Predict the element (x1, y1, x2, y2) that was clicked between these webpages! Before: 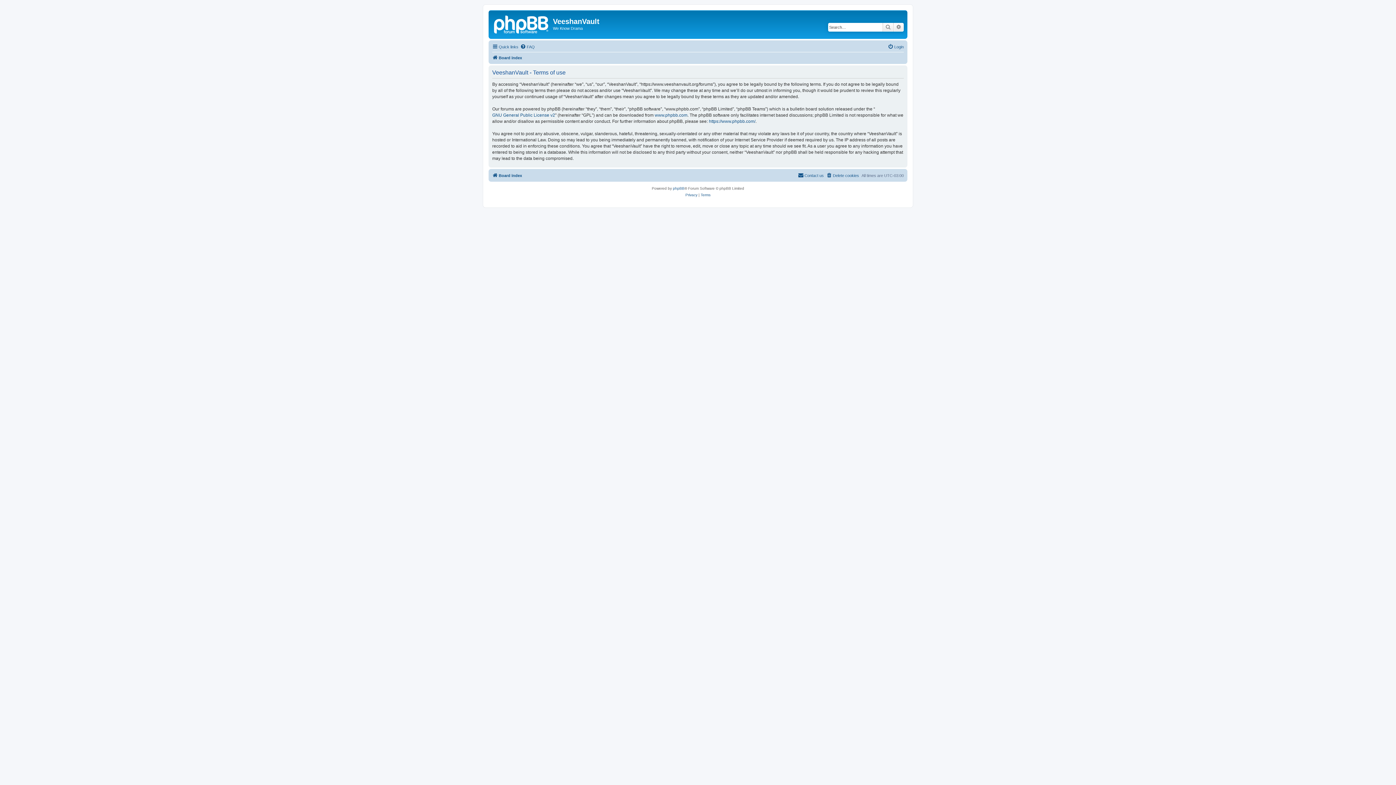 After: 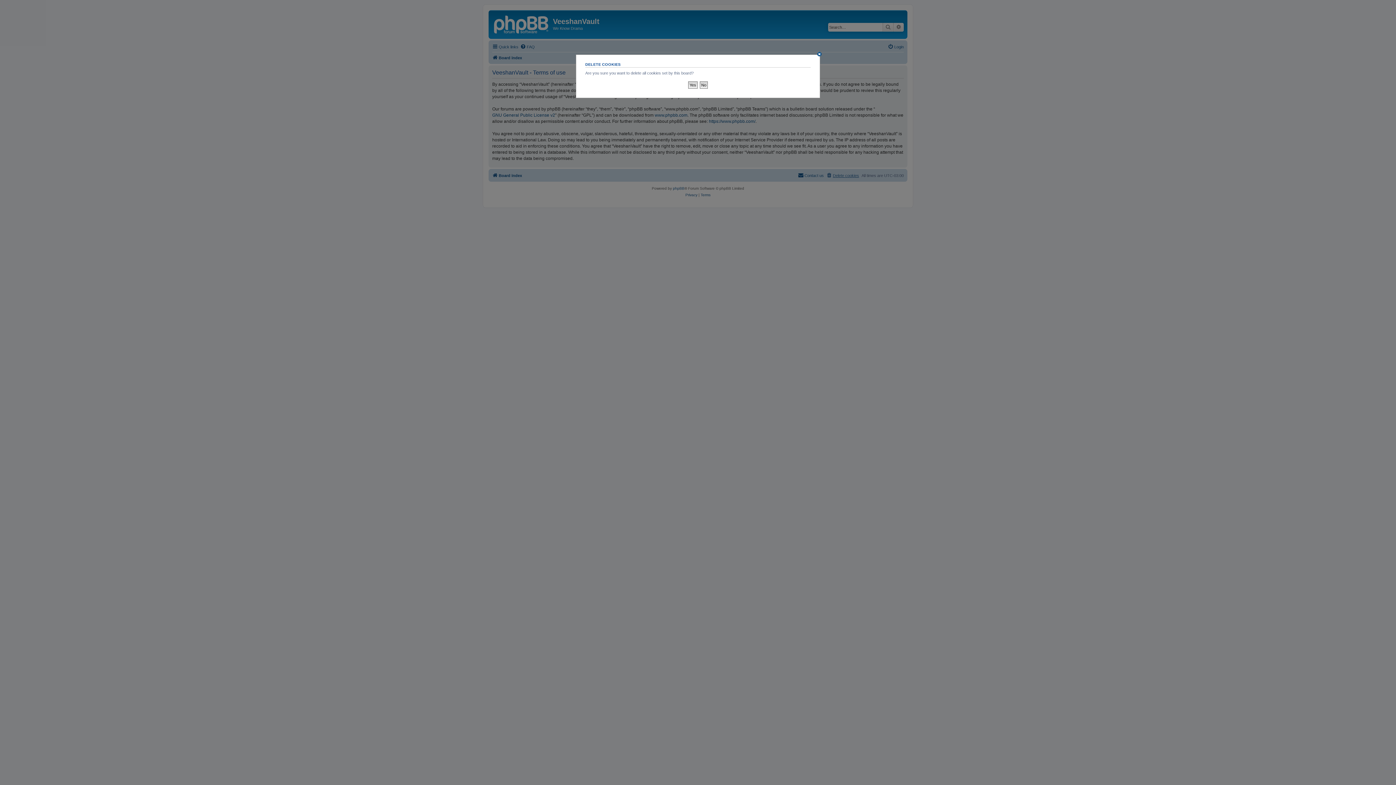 Action: label: Delete cookies bbox: (826, 171, 859, 179)